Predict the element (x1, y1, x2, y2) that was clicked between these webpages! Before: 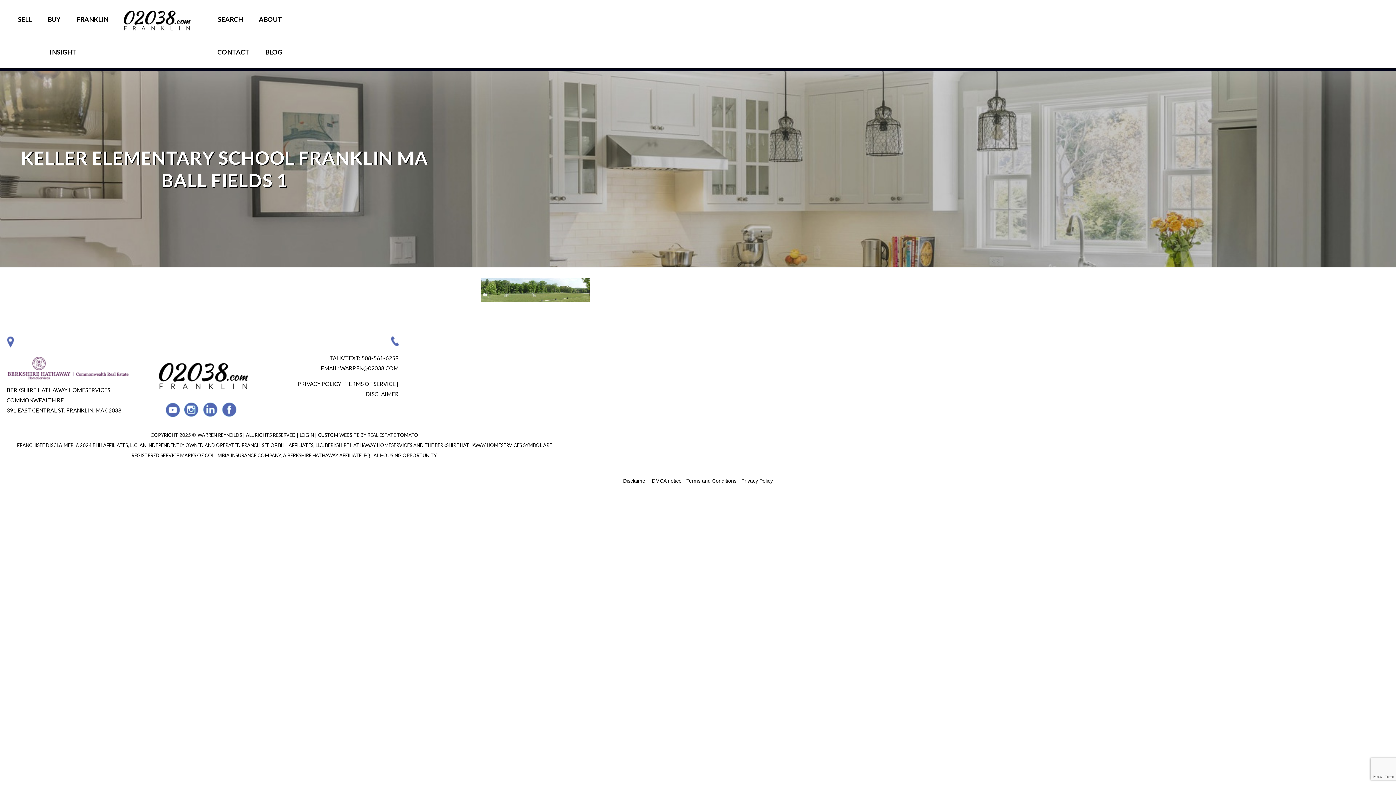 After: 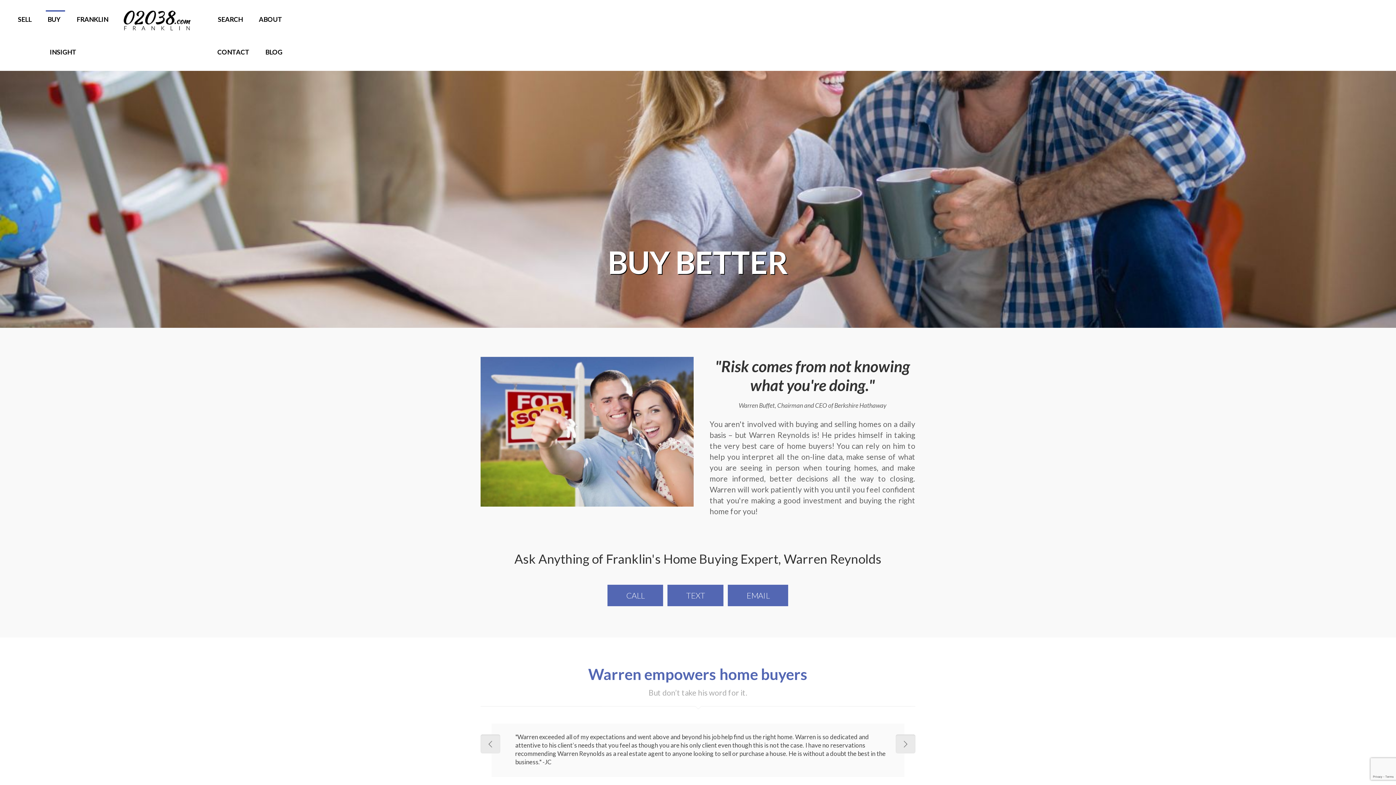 Action: label: BUY bbox: (40, 2, 68, 35)